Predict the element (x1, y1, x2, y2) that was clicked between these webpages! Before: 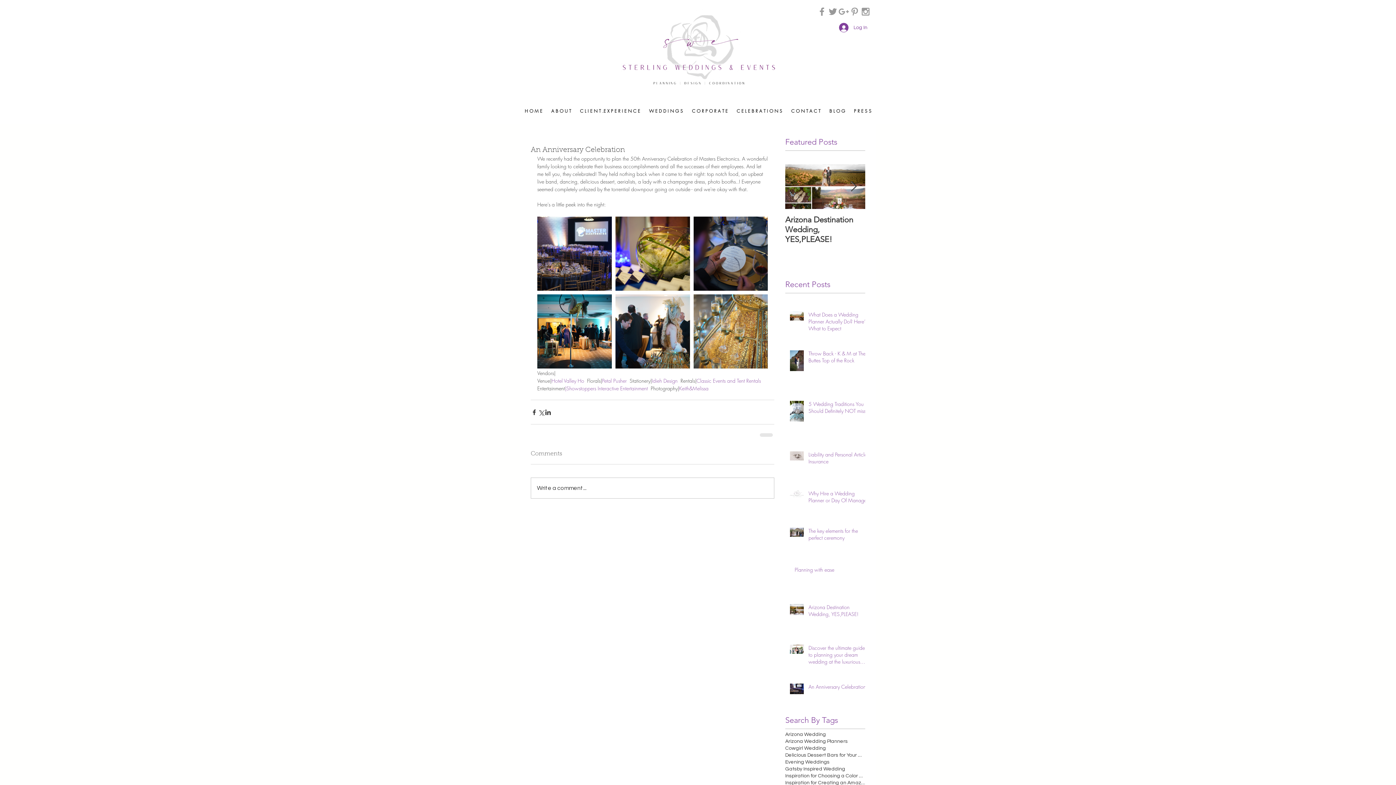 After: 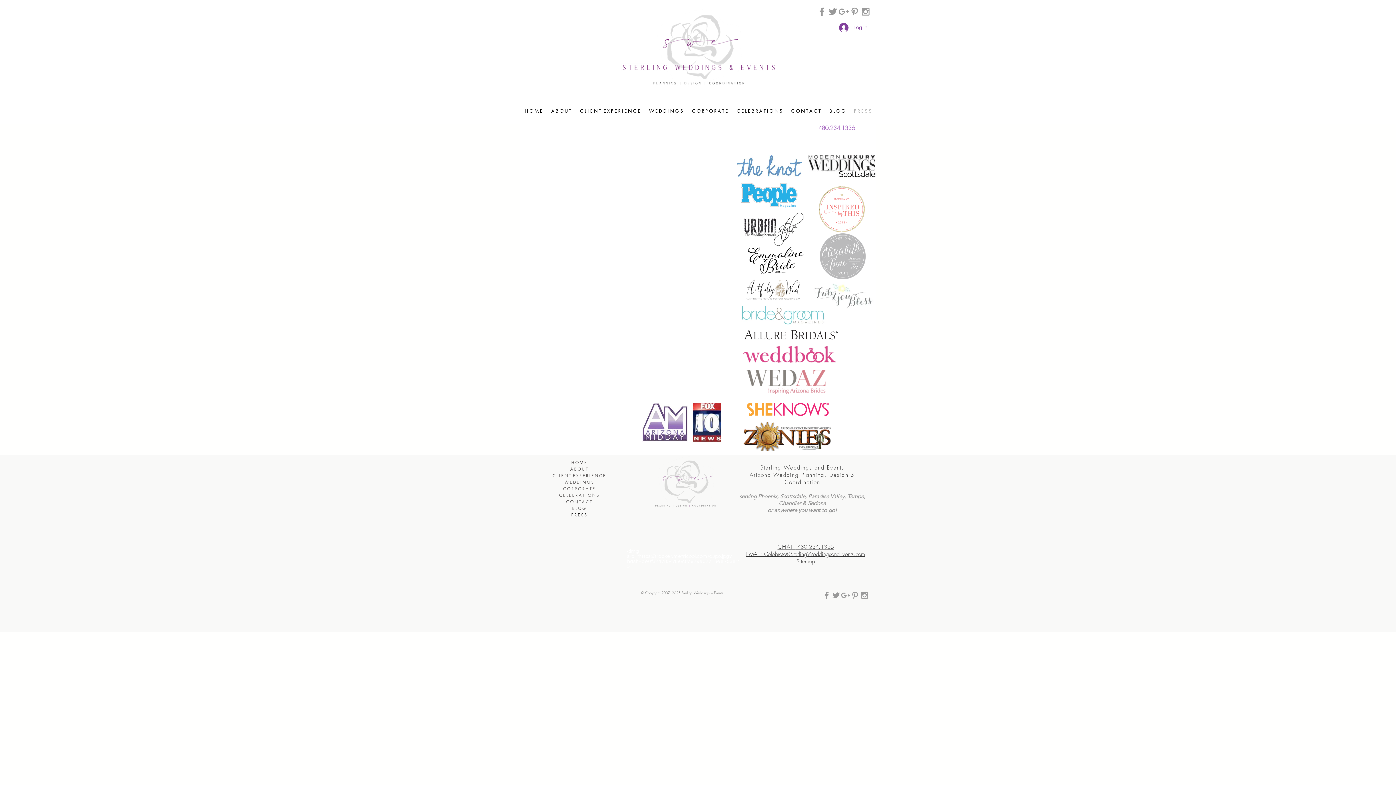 Action: bbox: (849, 102, 876, 120) label: P R E S S